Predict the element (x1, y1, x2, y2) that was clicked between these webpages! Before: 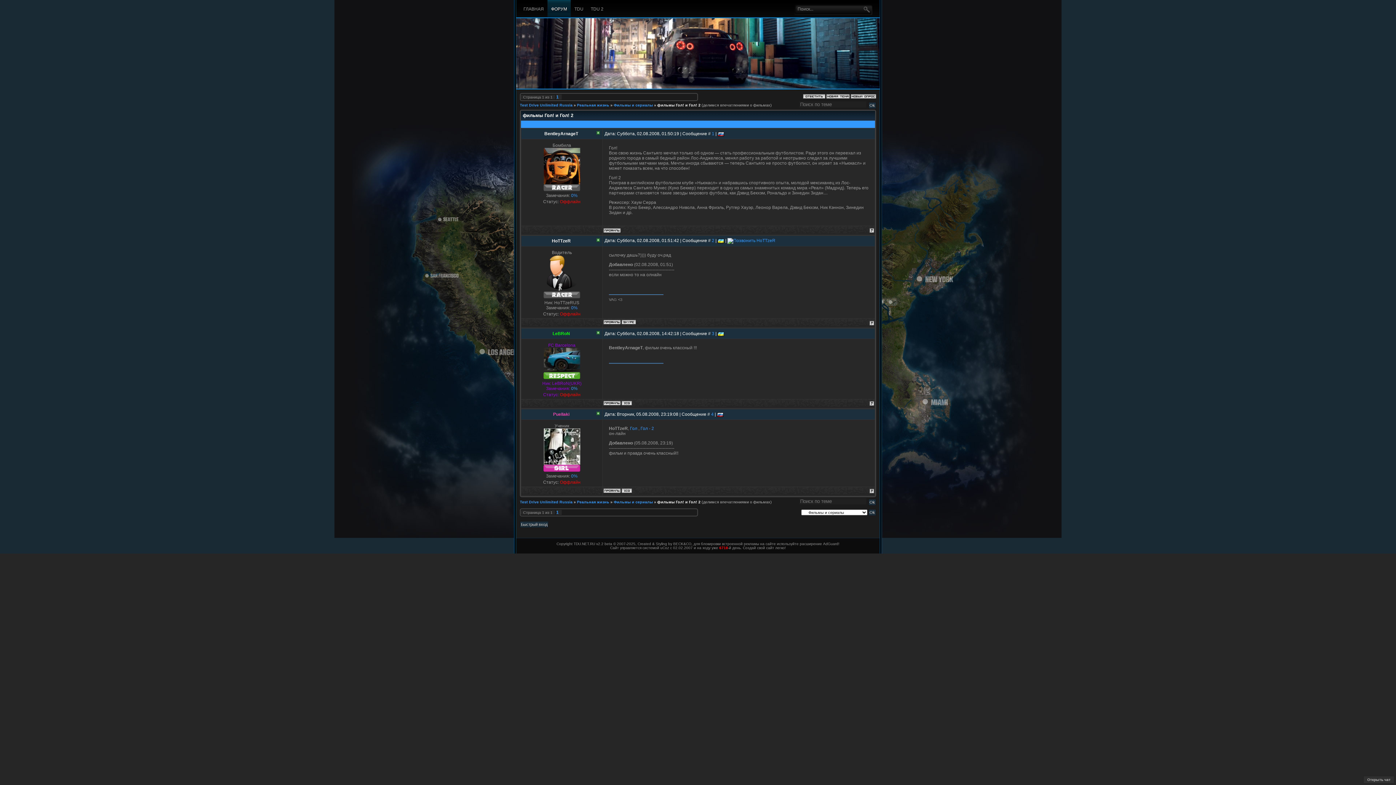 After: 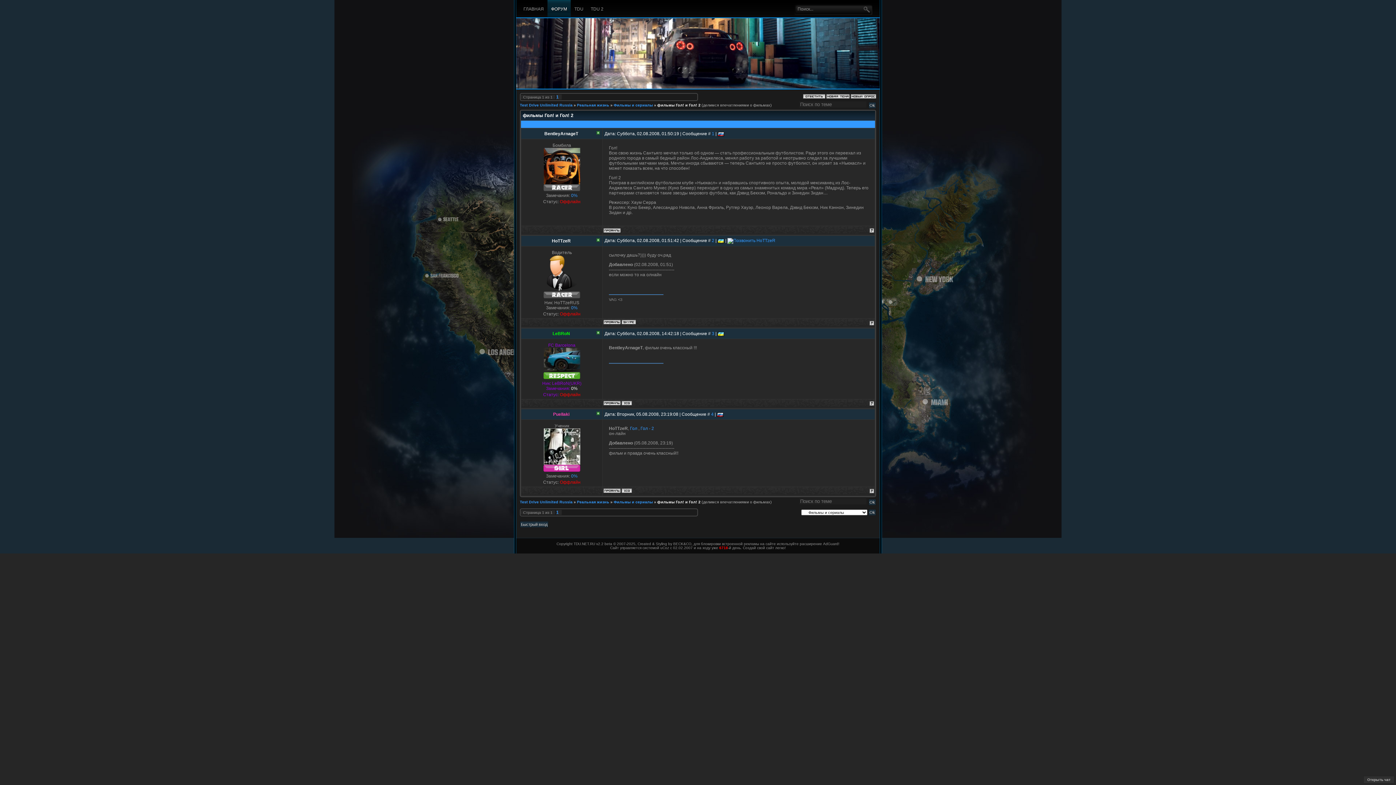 Action: label: 0% bbox: (571, 386, 577, 391)